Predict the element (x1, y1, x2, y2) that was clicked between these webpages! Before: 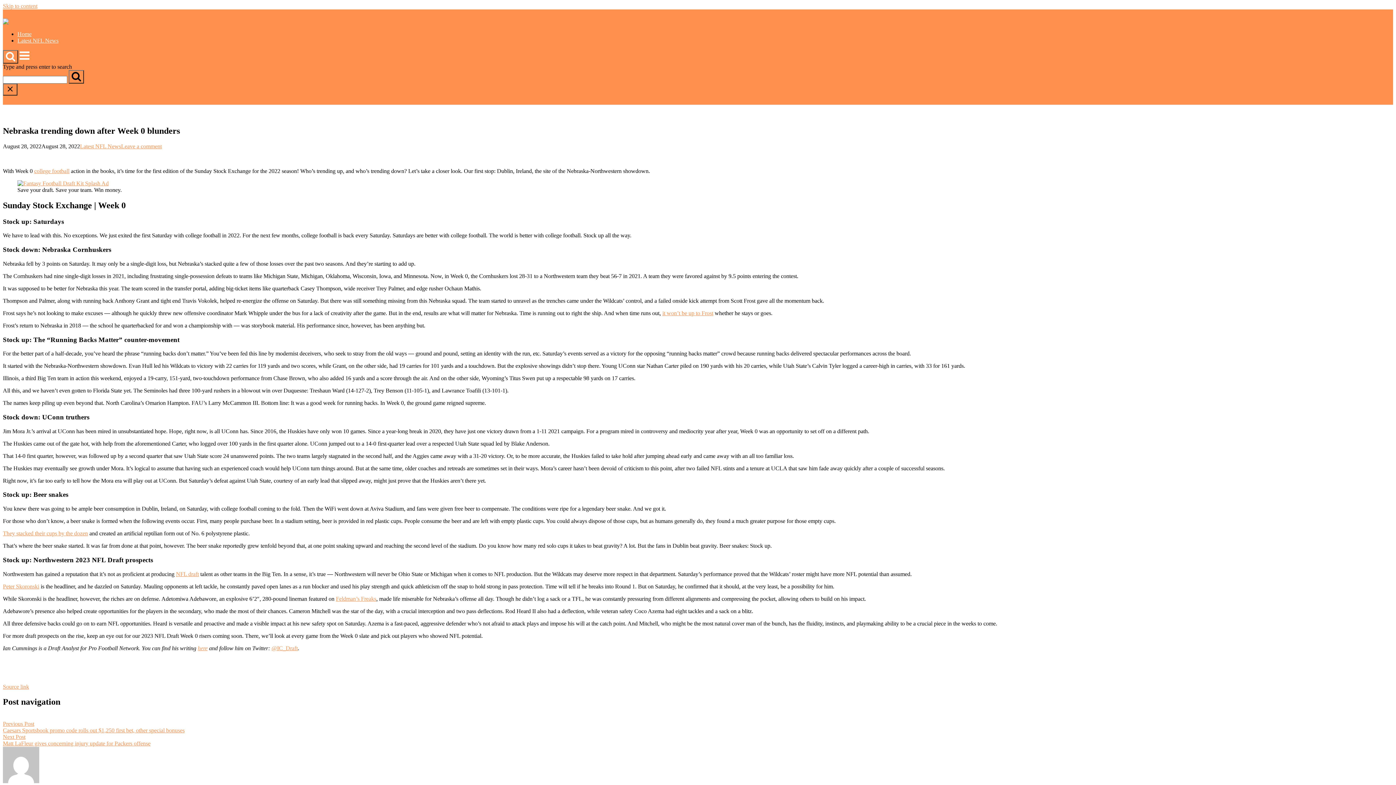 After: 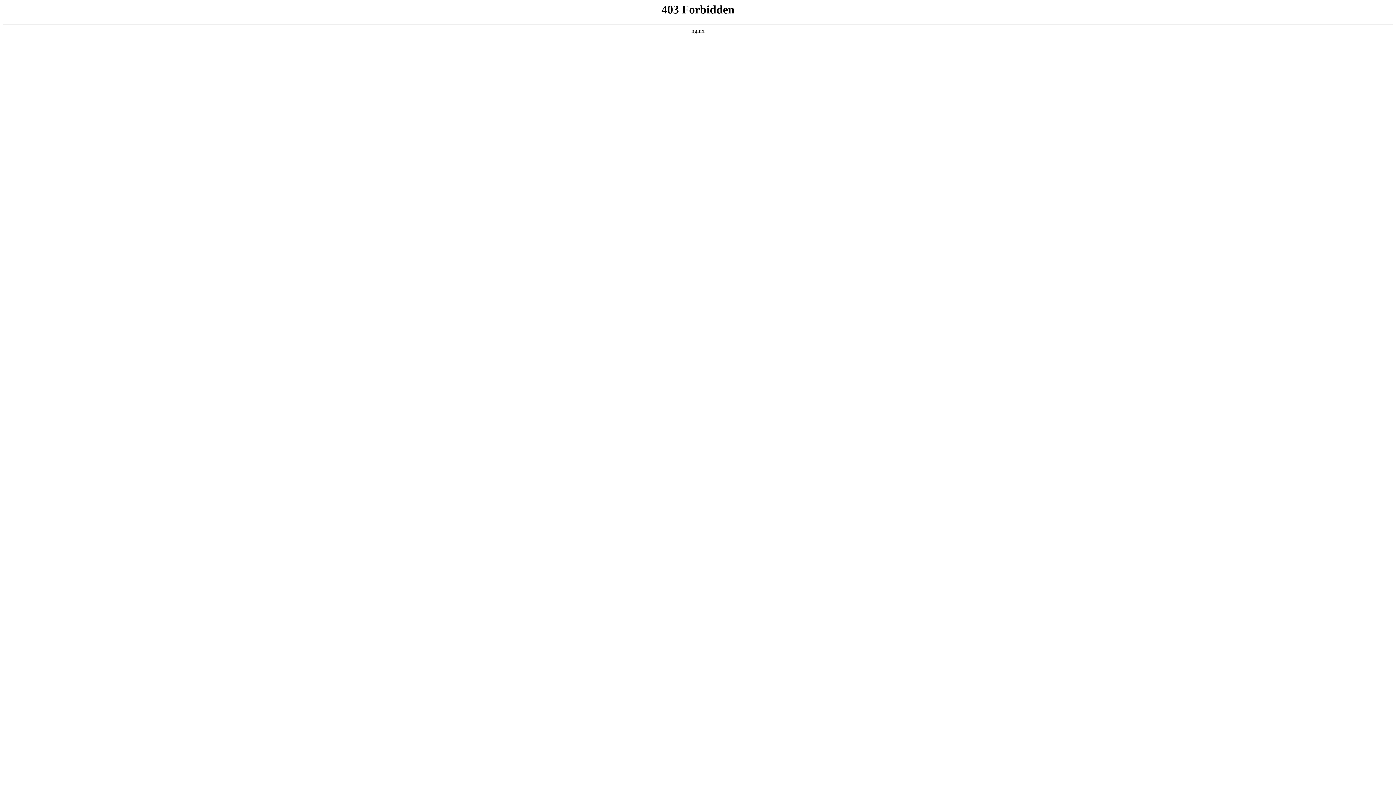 Action: label: Source link bbox: (2, 683, 29, 690)